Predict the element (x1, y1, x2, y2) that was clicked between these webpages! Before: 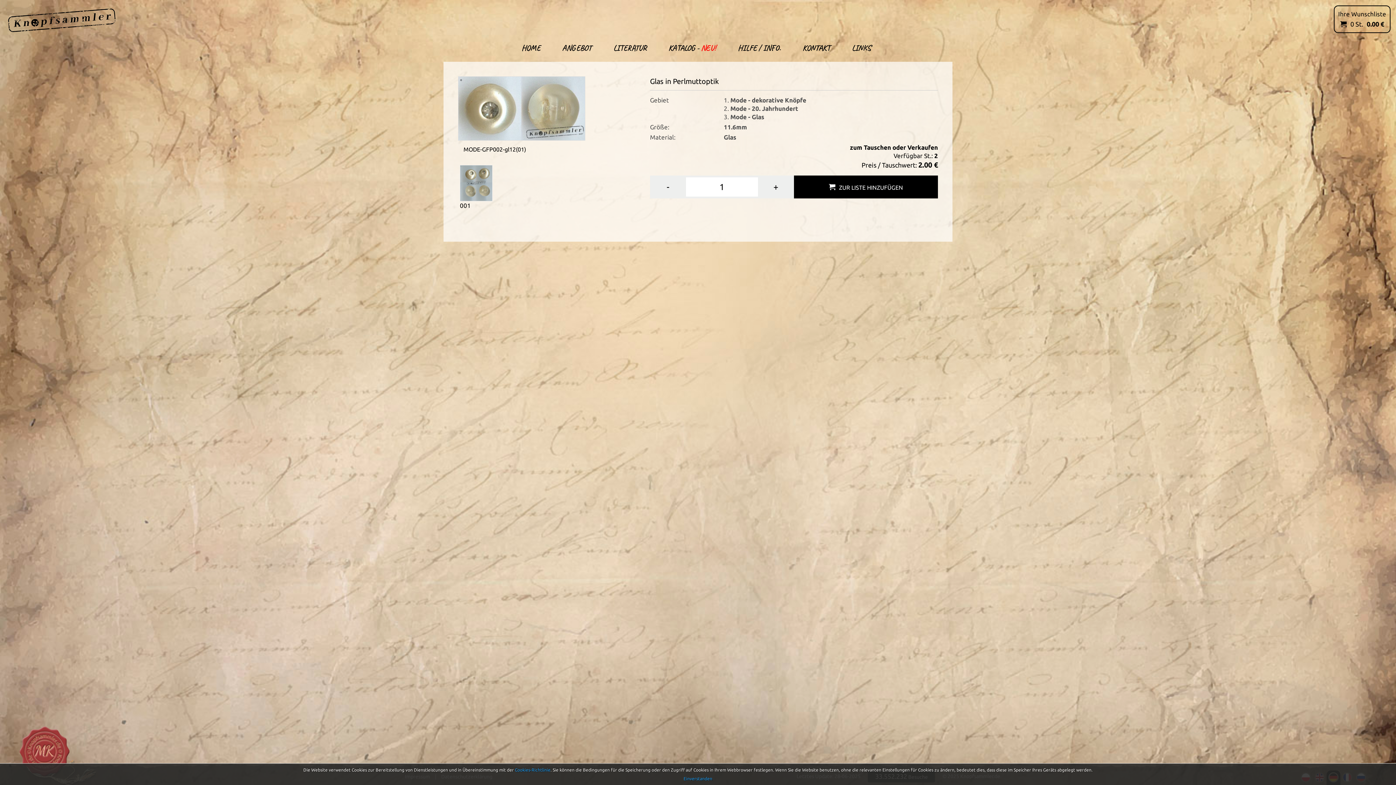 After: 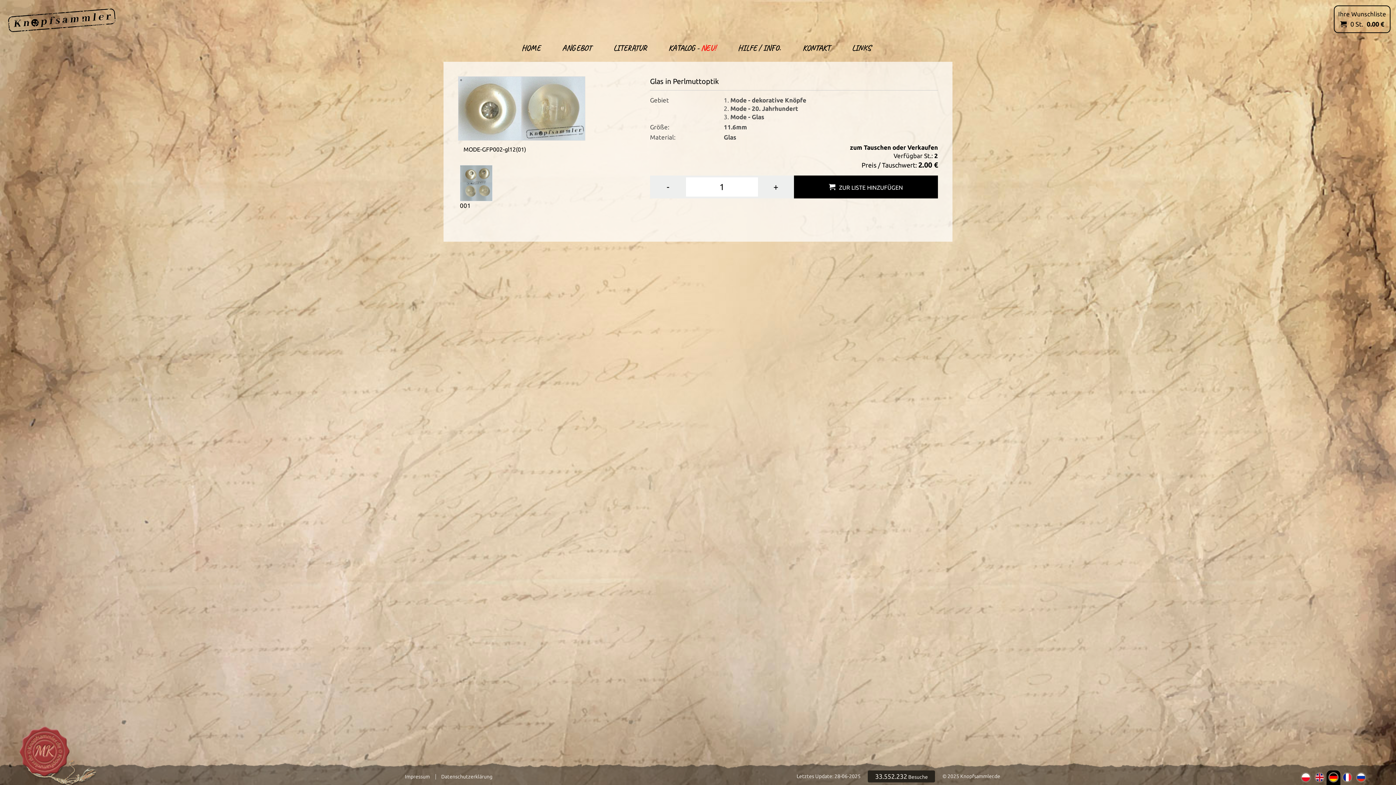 Action: label: Einverstanden bbox: (683, 776, 712, 781)